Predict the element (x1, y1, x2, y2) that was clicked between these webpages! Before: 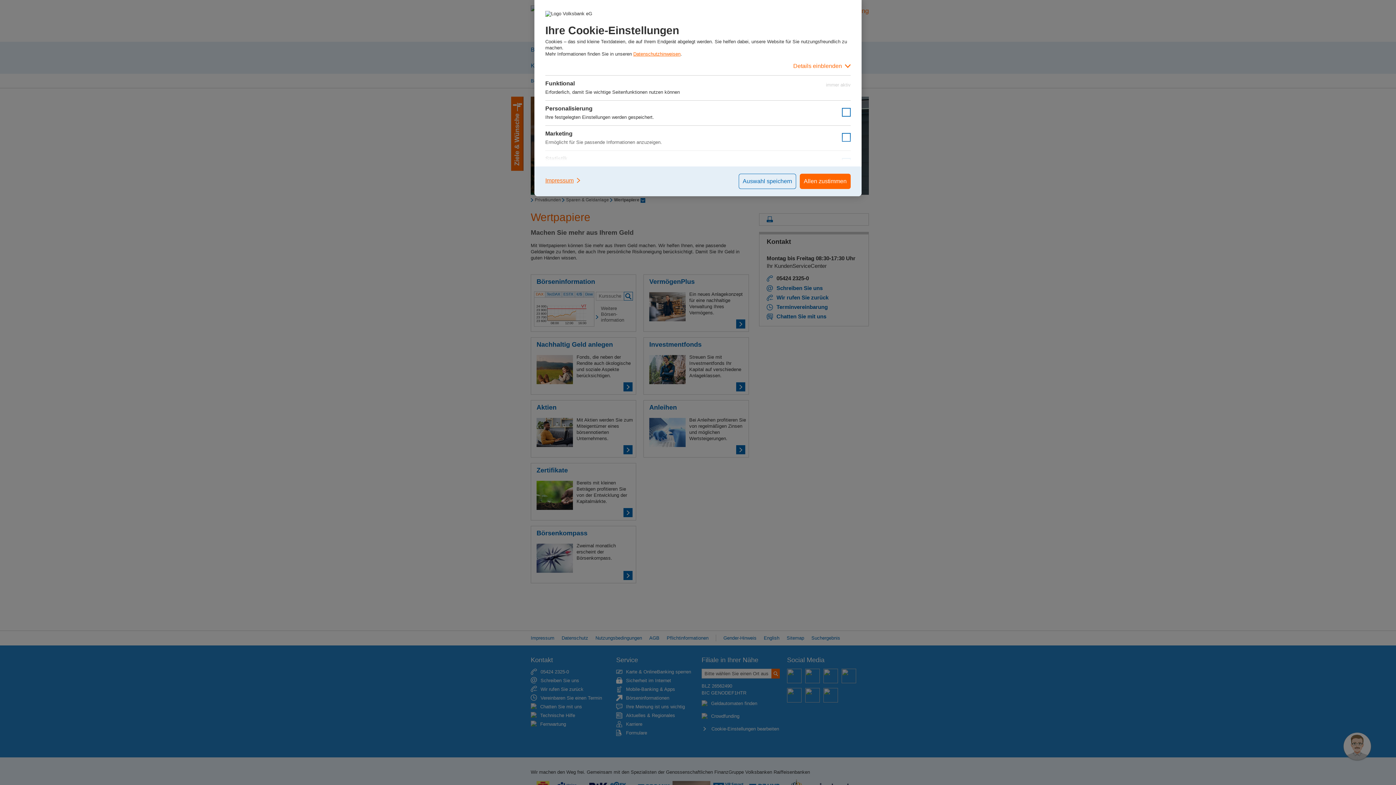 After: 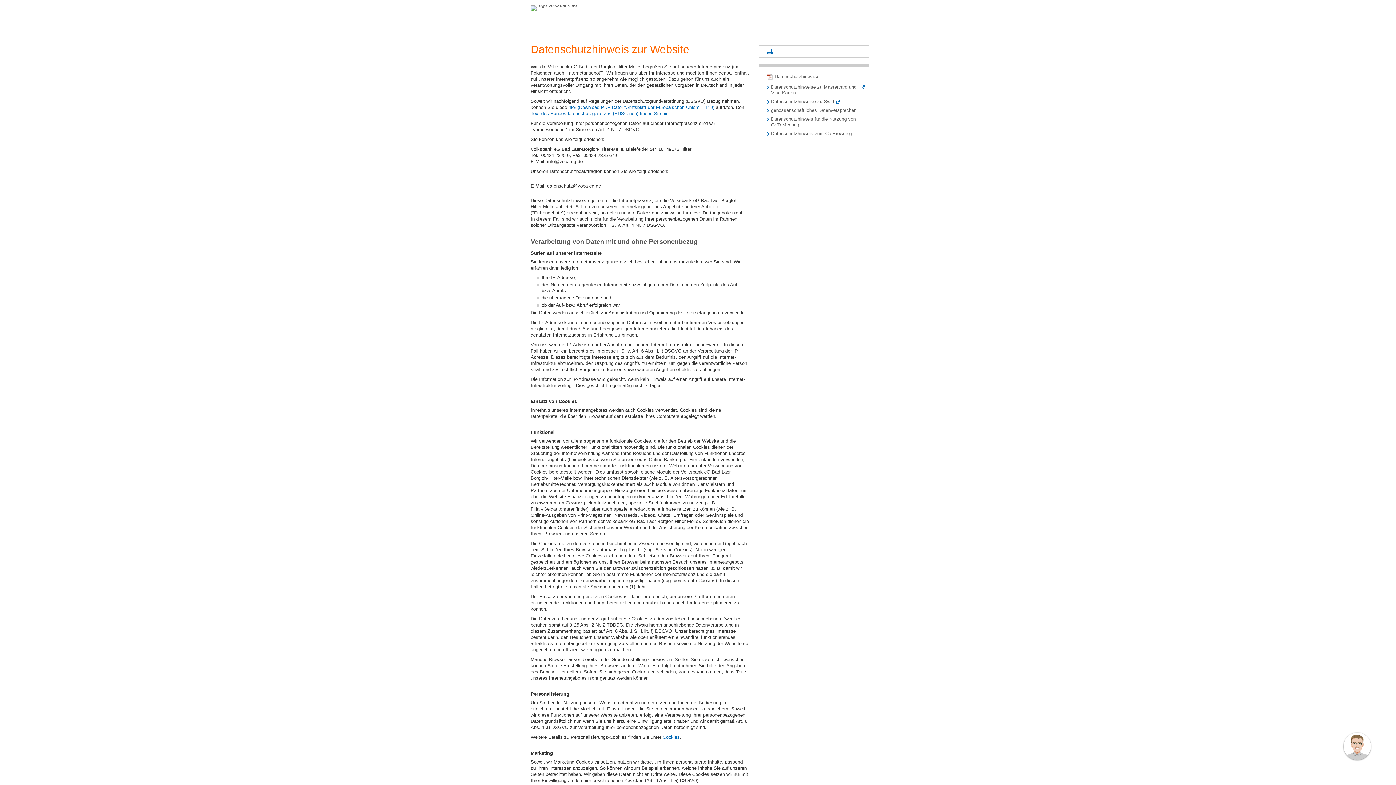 Action: bbox: (633, 51, 680, 56) label: Datenschutzhinweisen